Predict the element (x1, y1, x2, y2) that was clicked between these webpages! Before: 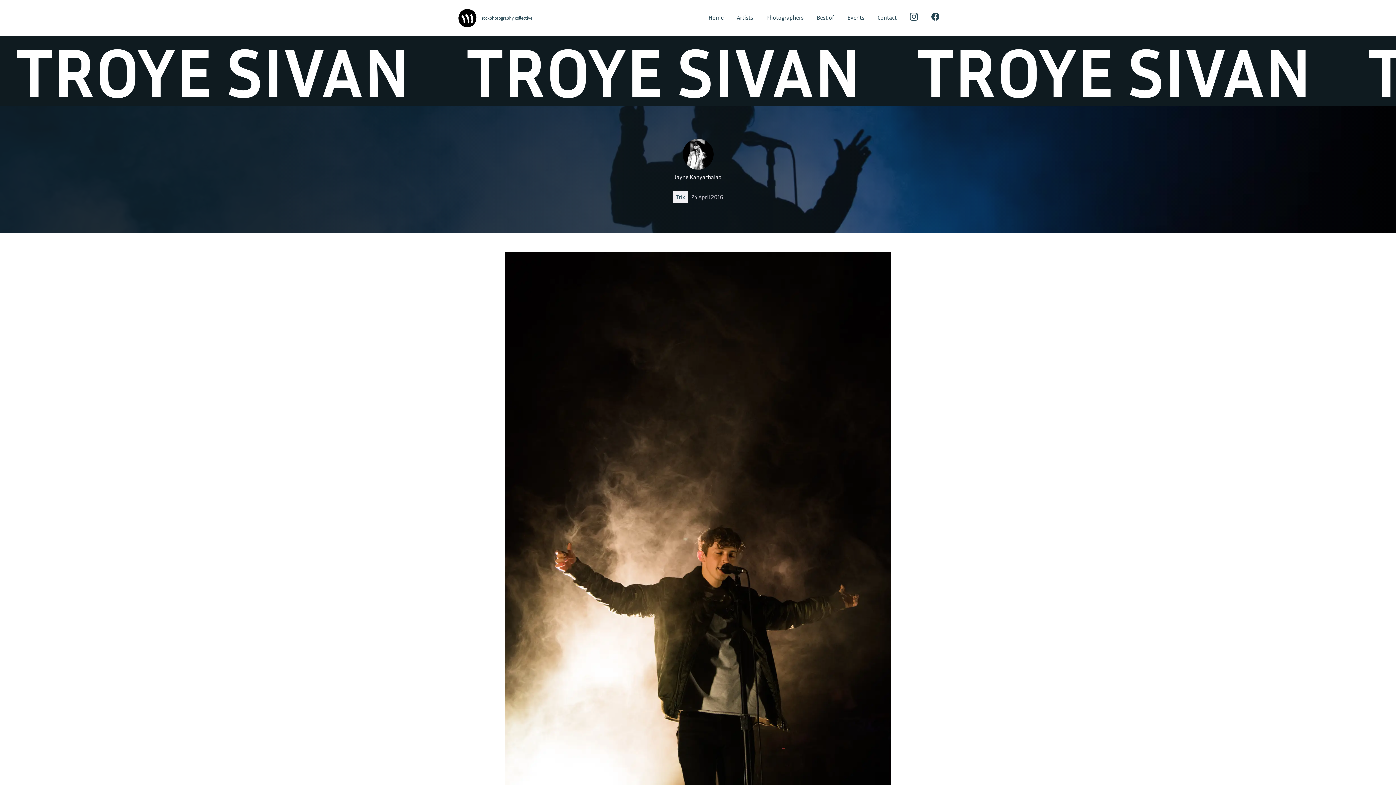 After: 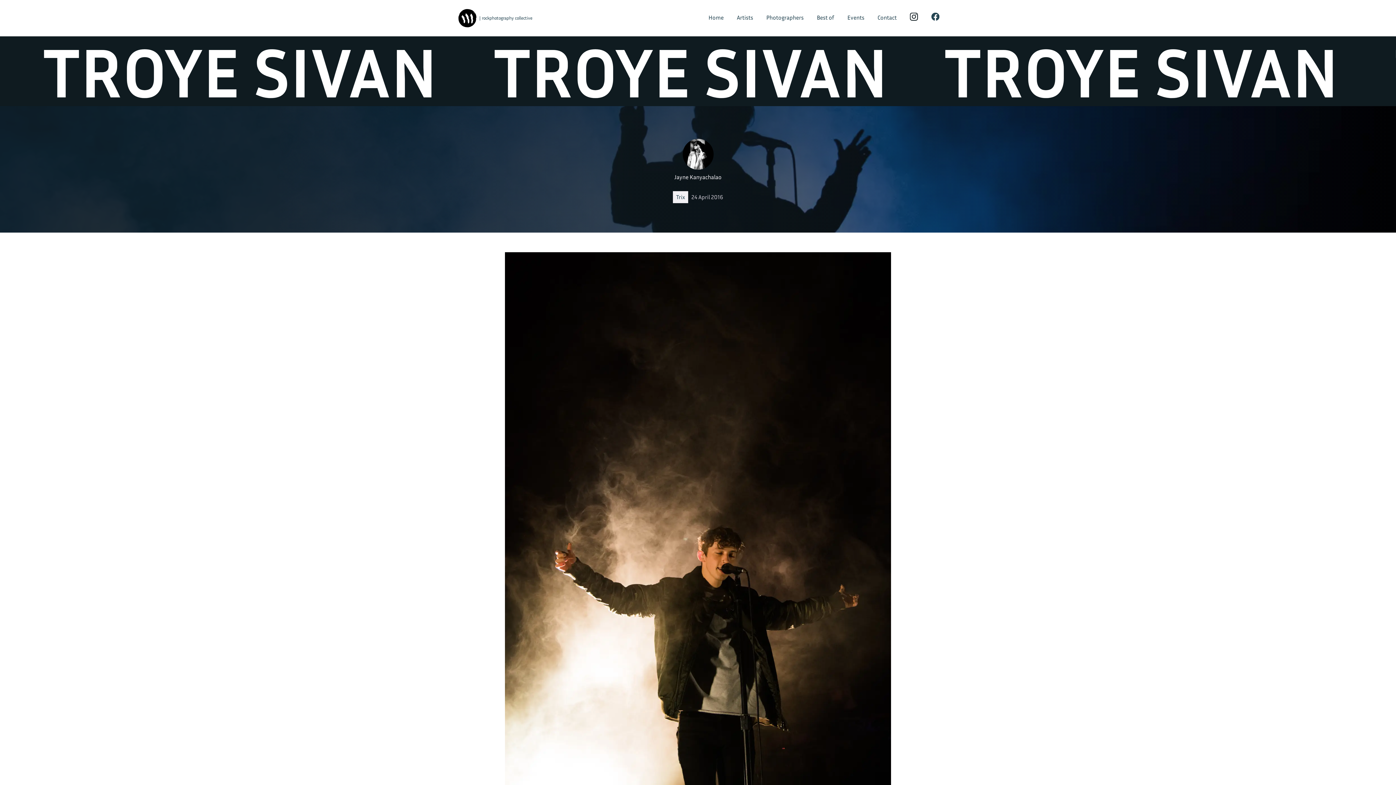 Action: bbox: (910, 0, 918, 36)